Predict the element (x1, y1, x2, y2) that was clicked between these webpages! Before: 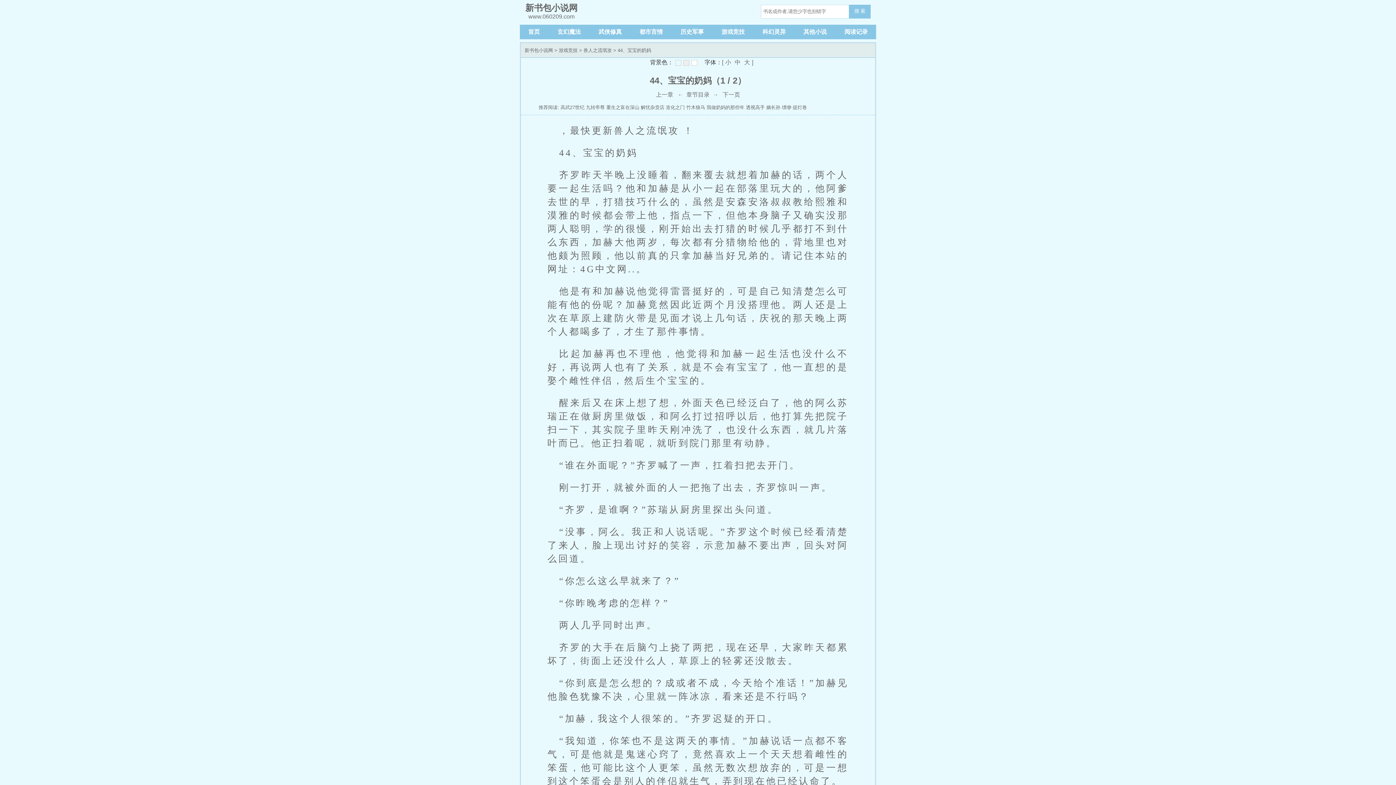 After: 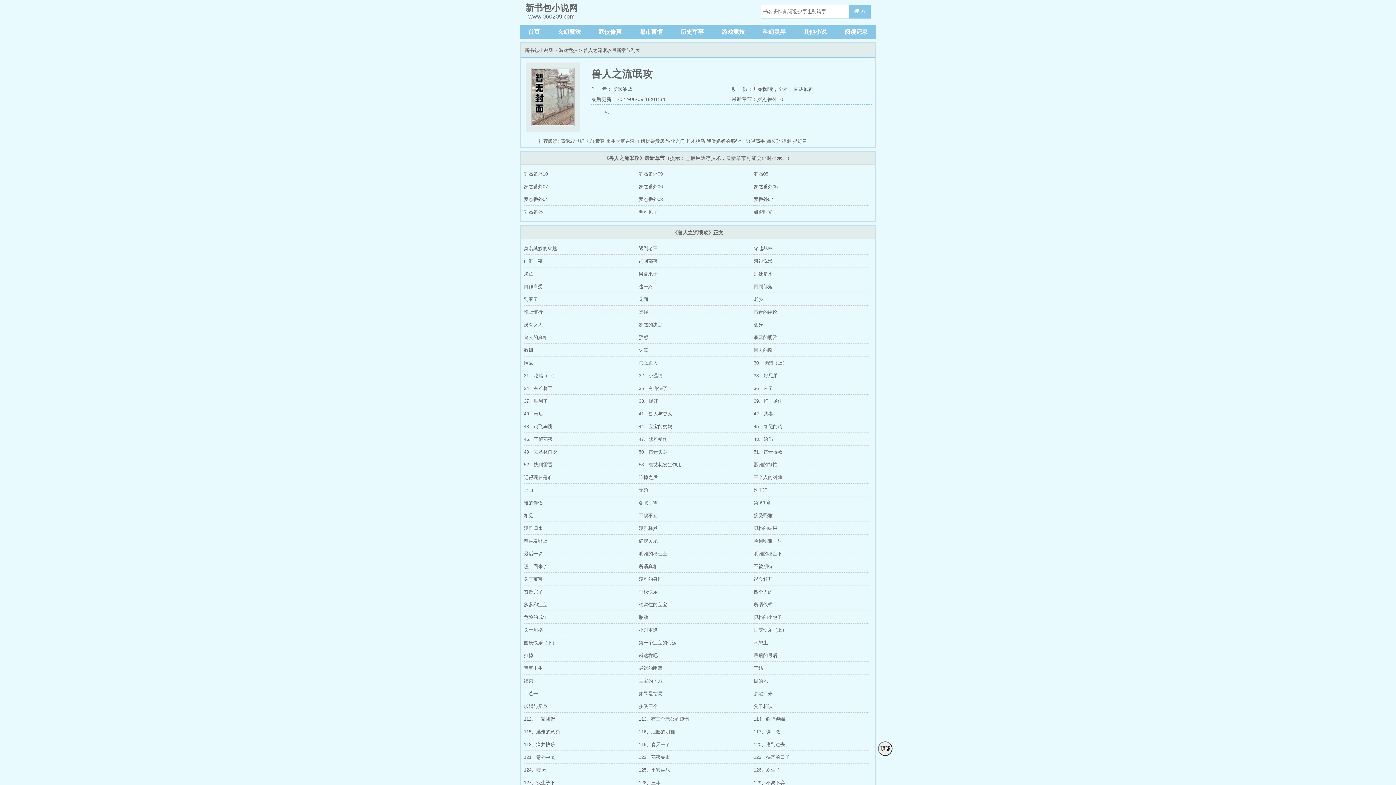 Action: label: 兽人之流氓攻 bbox: (583, 47, 612, 53)